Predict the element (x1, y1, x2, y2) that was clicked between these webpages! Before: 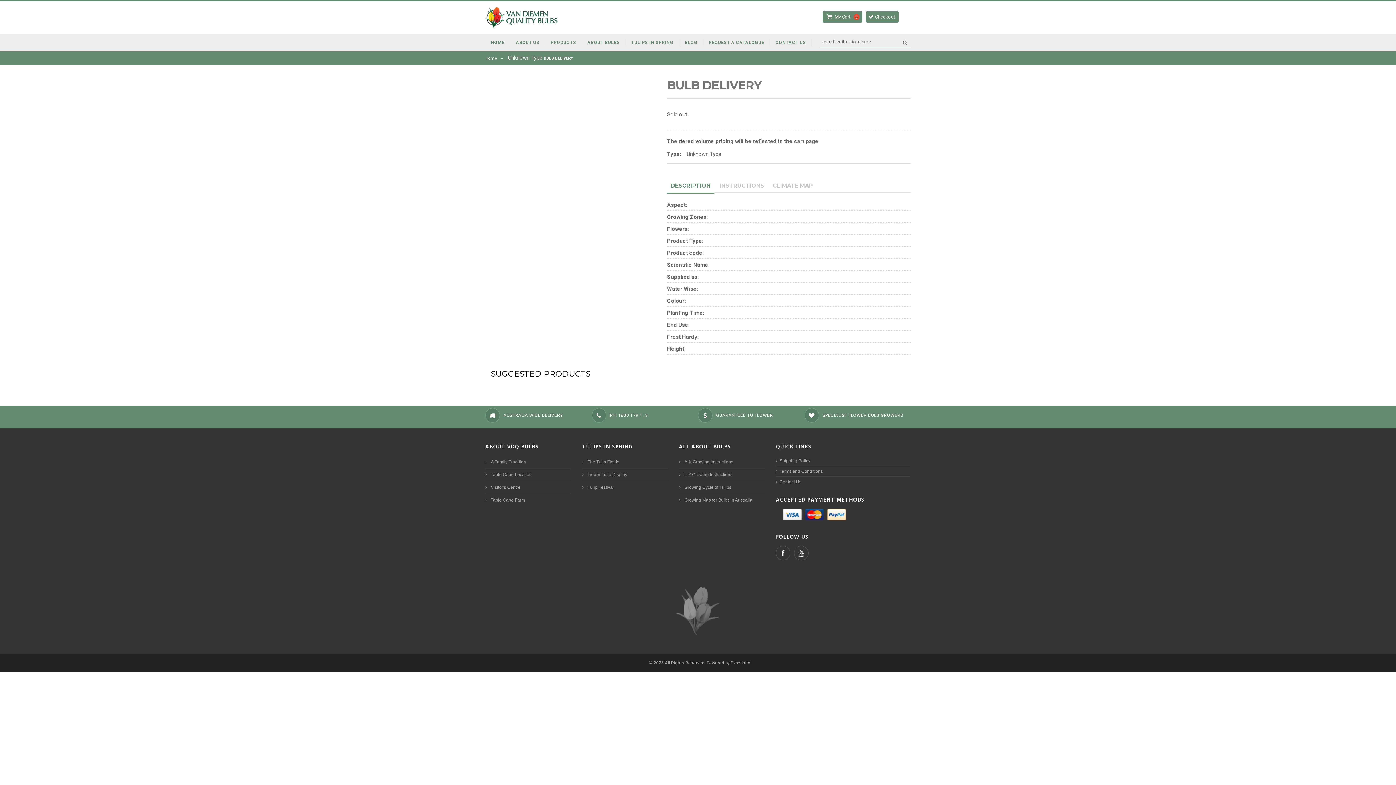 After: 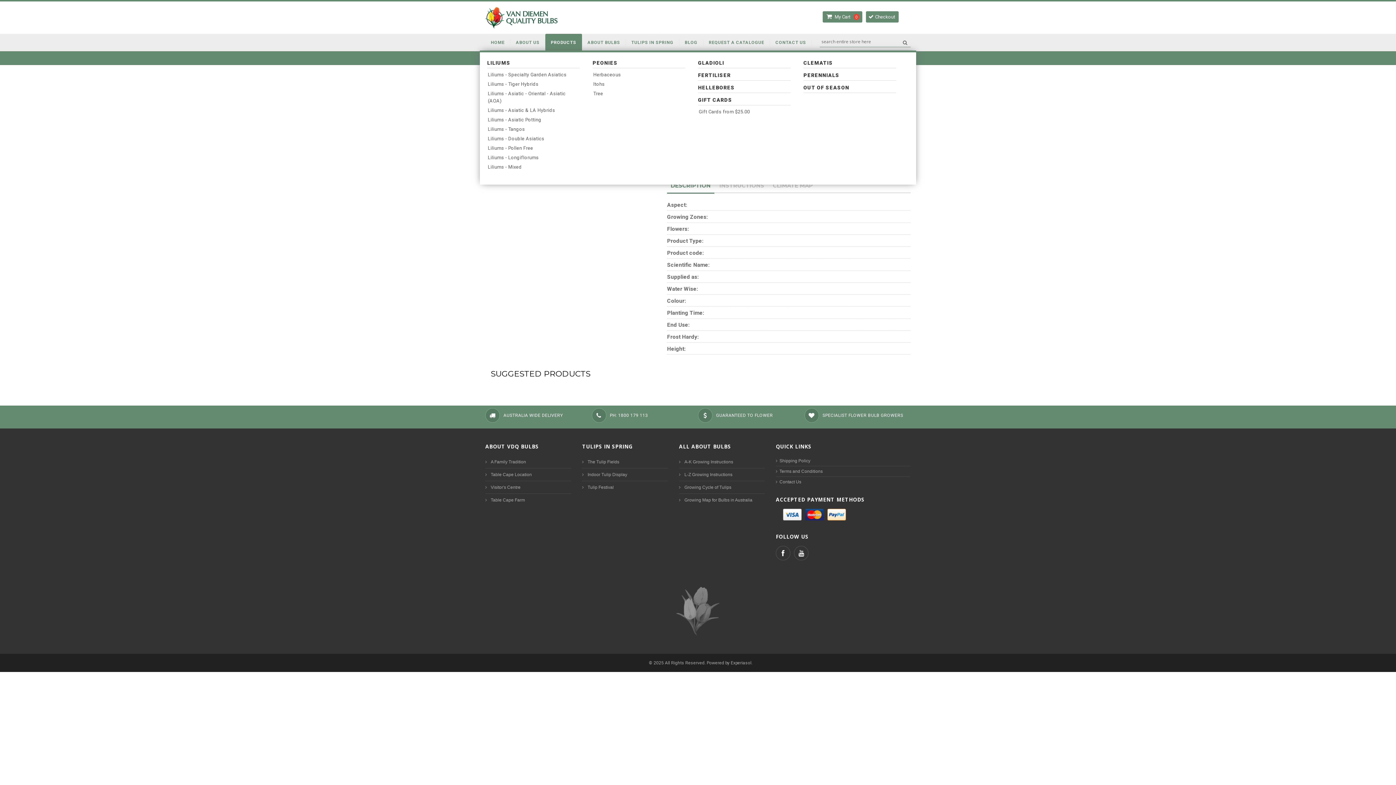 Action: bbox: (545, 33, 582, 51) label: PRODUCTS